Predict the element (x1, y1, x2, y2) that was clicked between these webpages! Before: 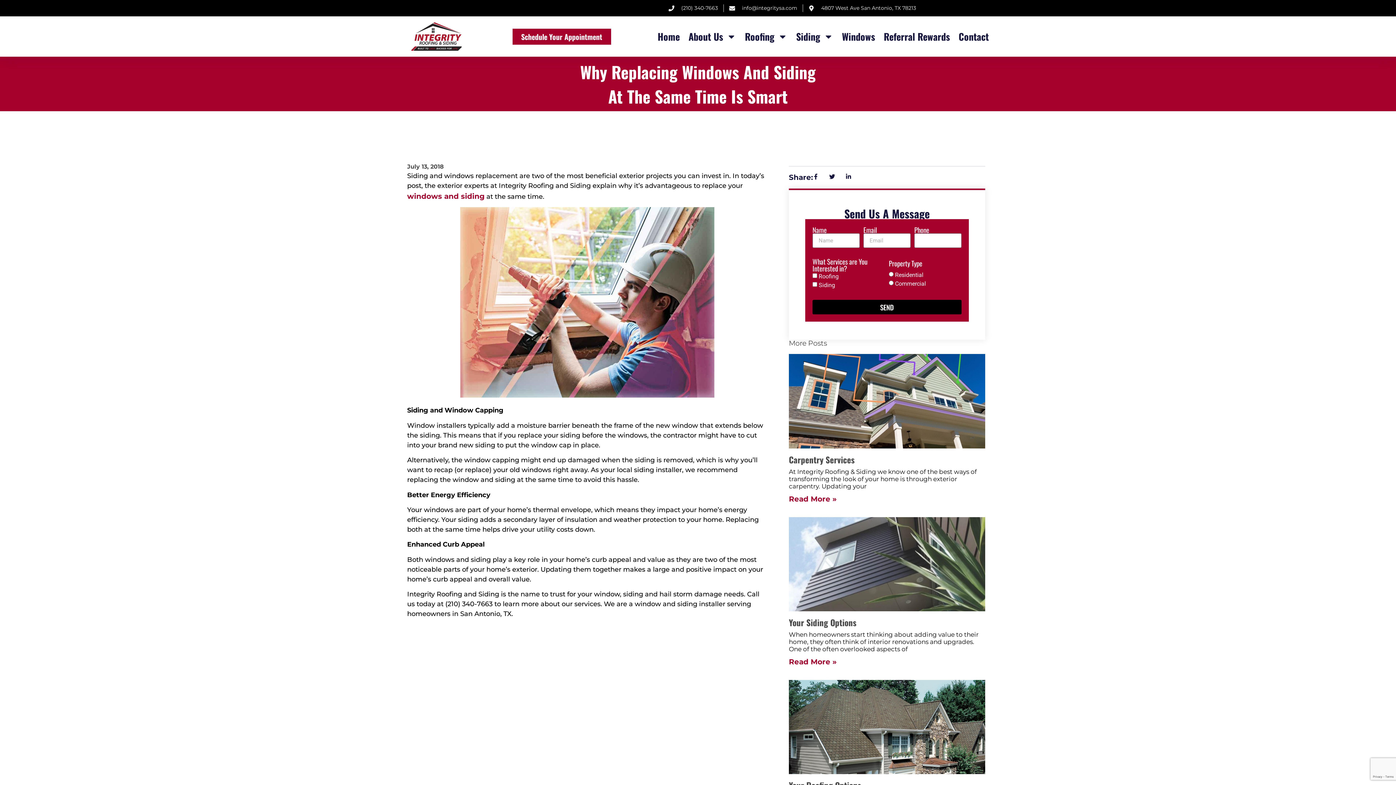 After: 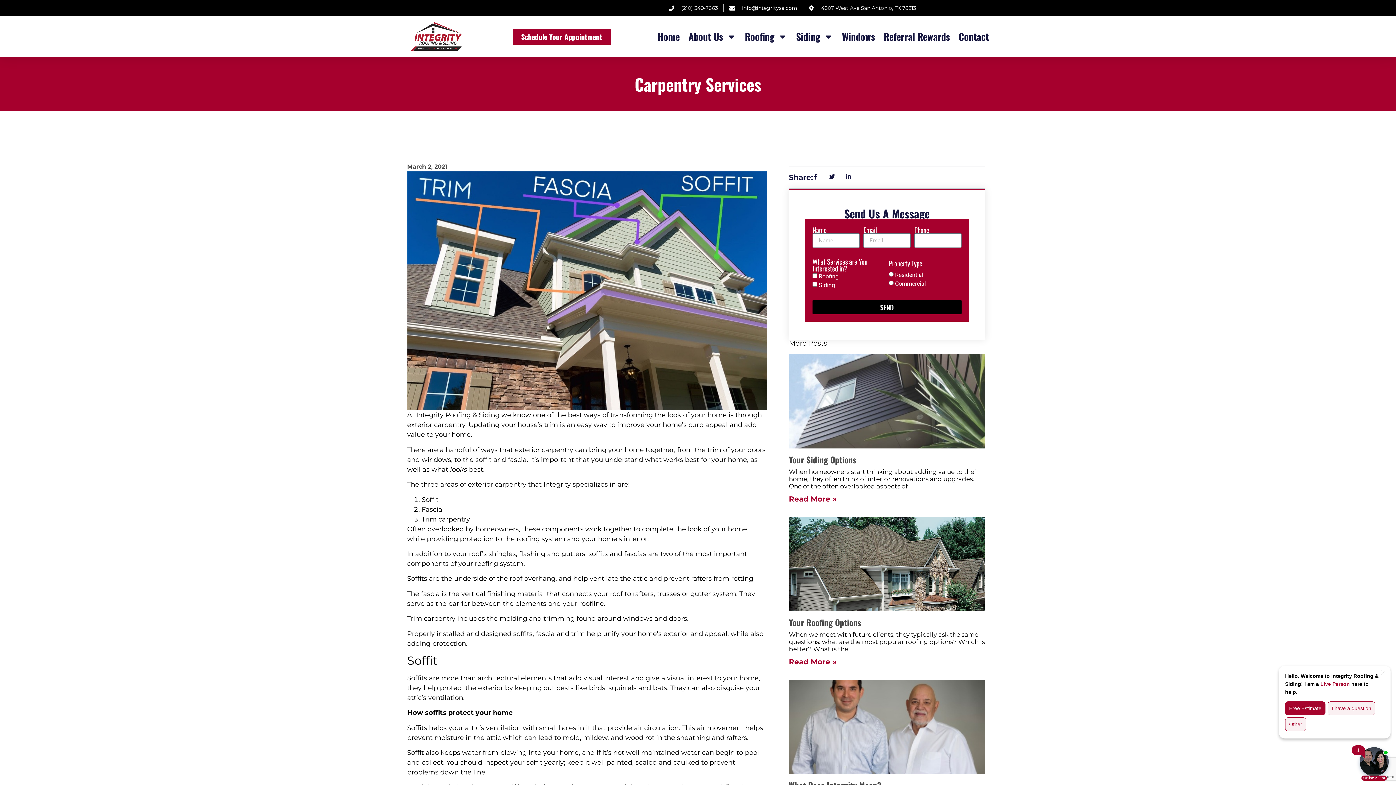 Action: label: Carpentry Services bbox: (789, 453, 854, 466)